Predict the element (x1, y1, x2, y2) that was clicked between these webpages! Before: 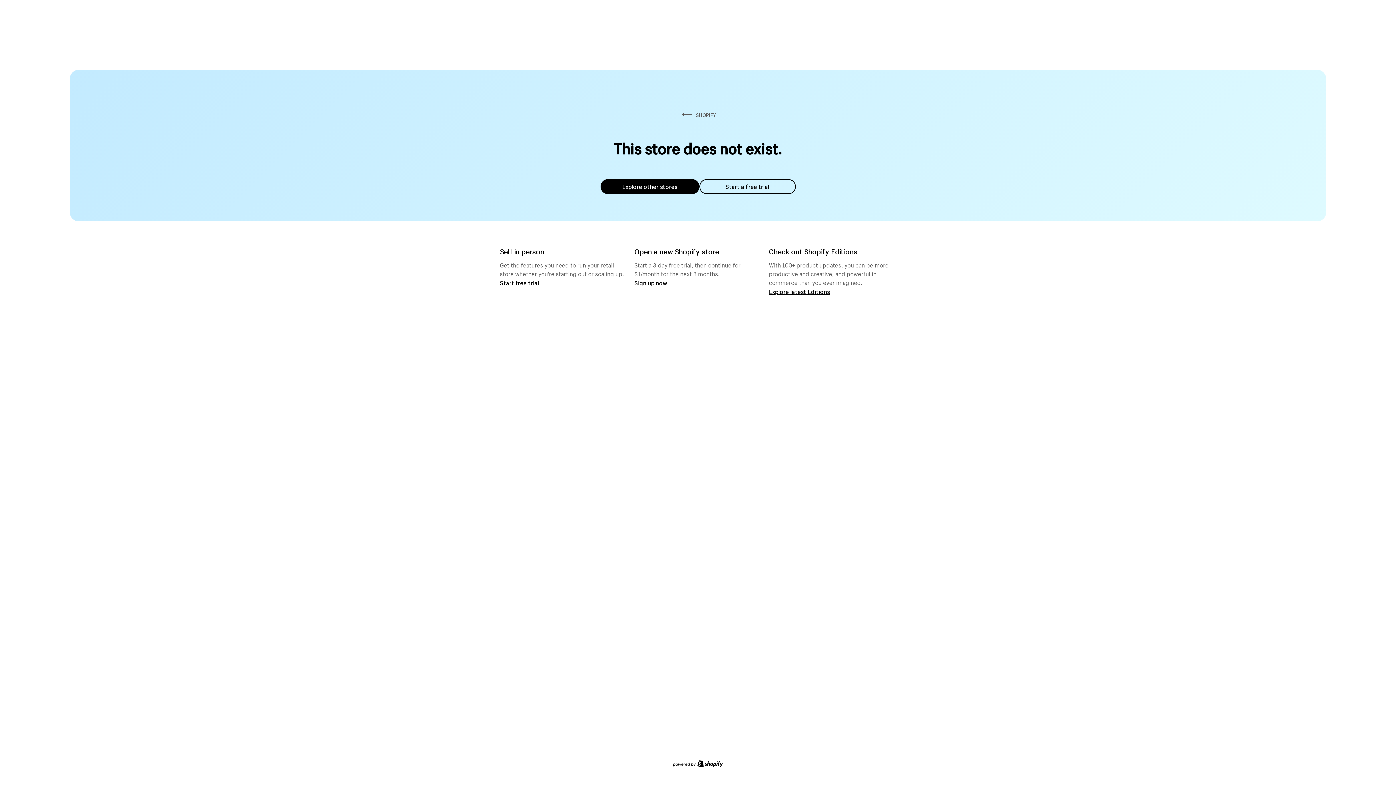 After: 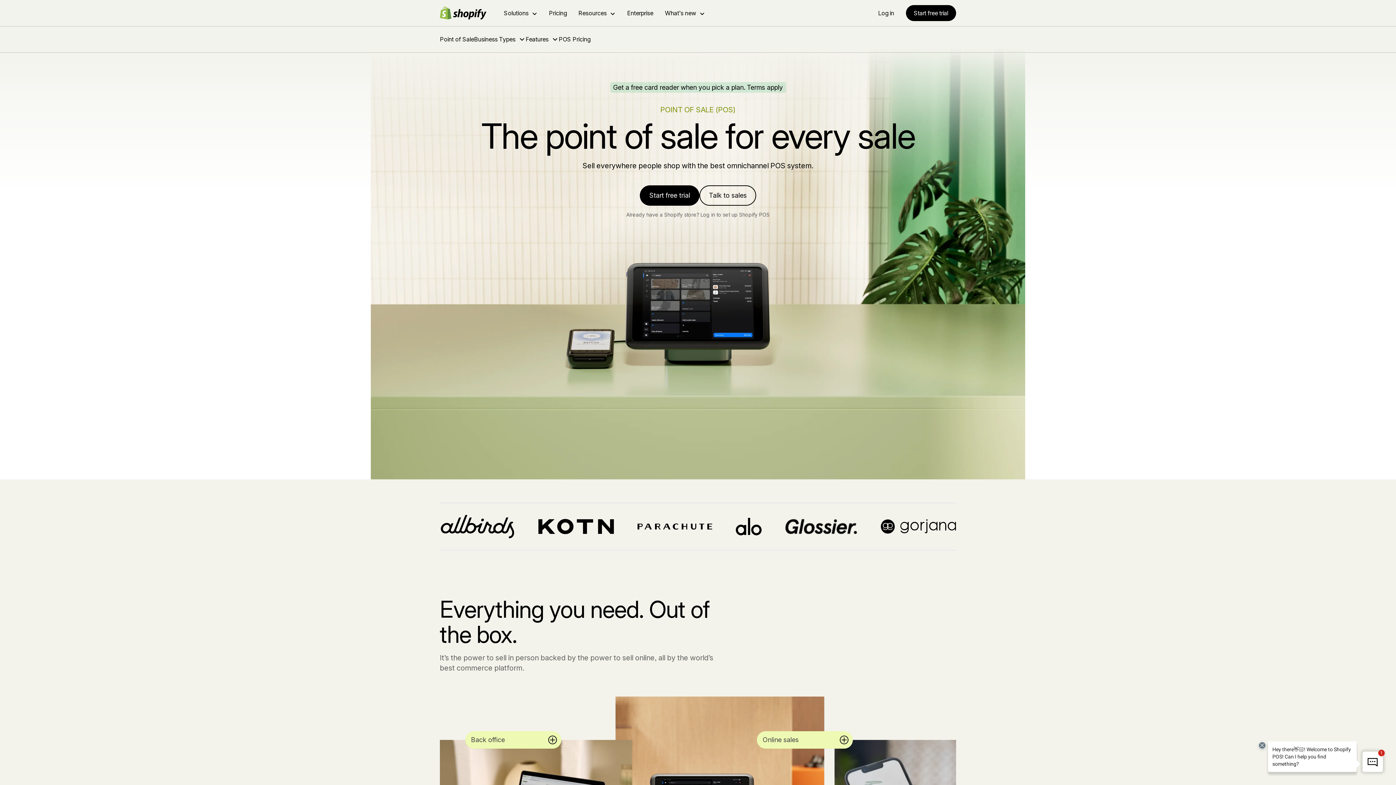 Action: bbox: (500, 279, 539, 286) label: Start free trial